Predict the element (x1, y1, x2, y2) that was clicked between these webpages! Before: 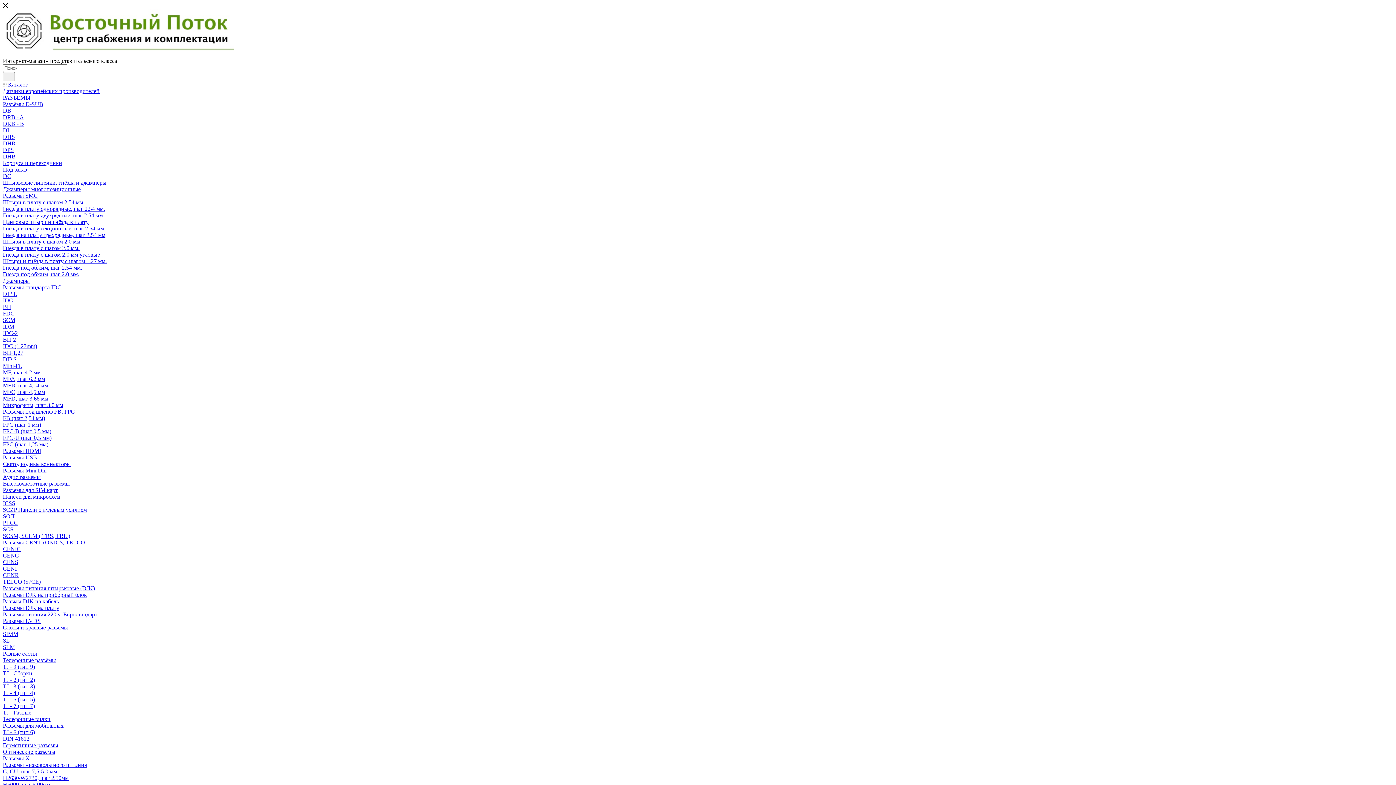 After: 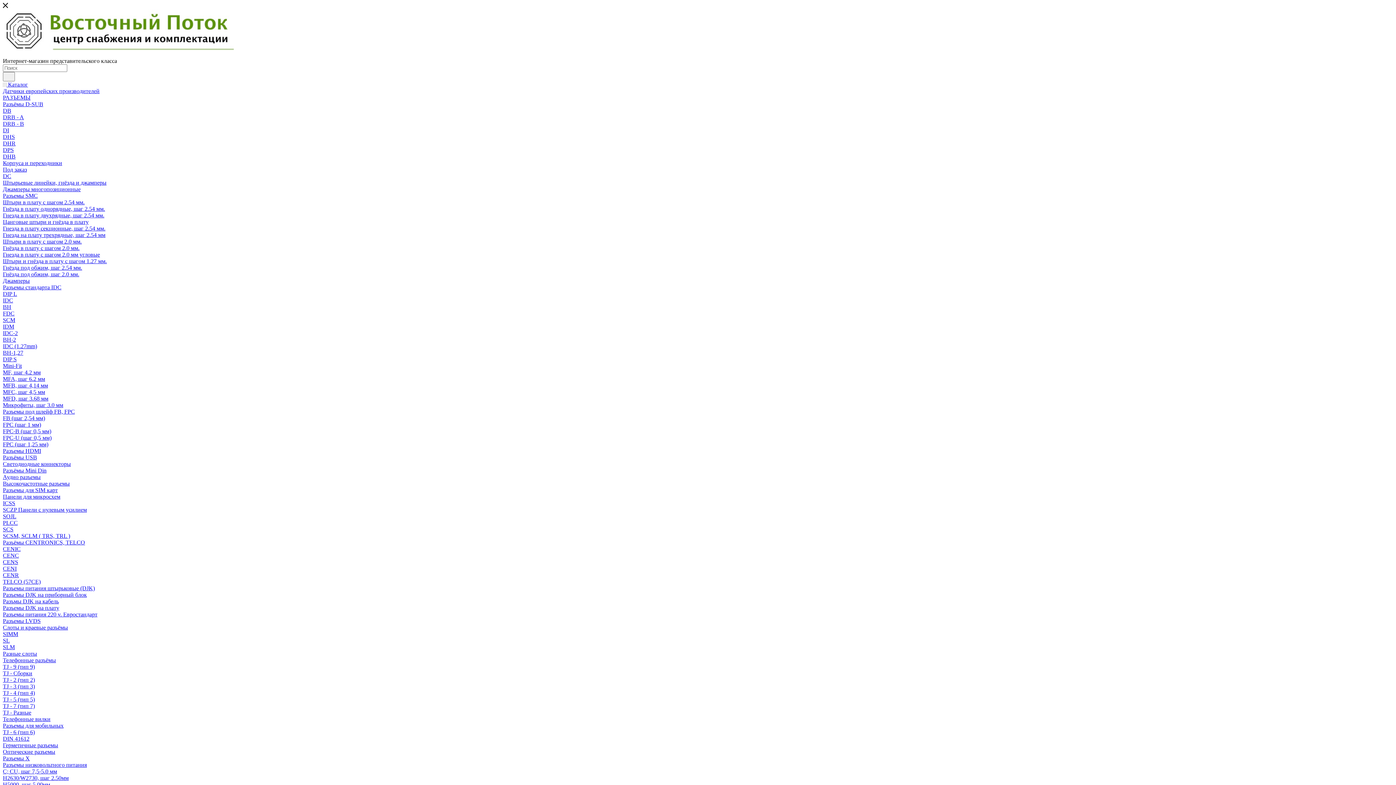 Action: label: Аудио разъемы bbox: (2, 474, 40, 480)